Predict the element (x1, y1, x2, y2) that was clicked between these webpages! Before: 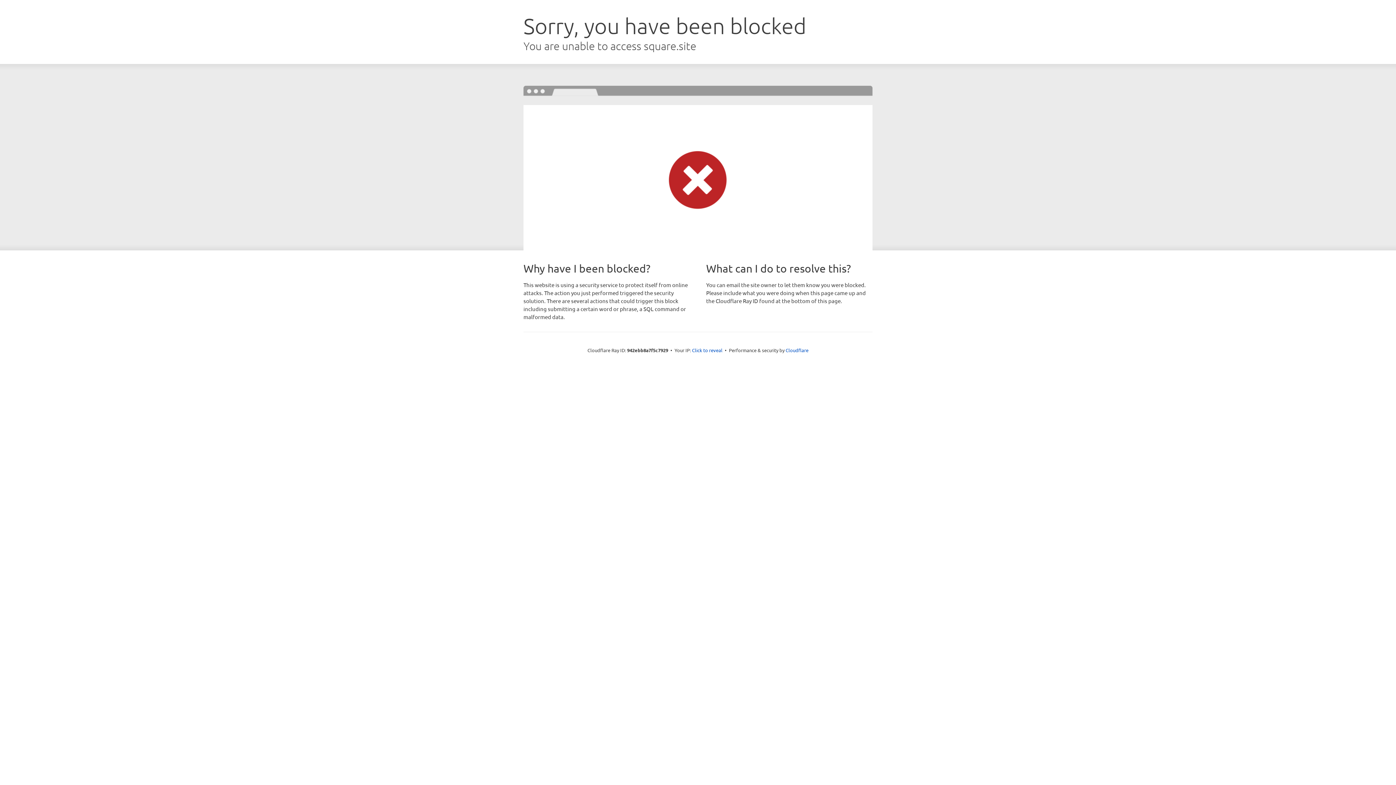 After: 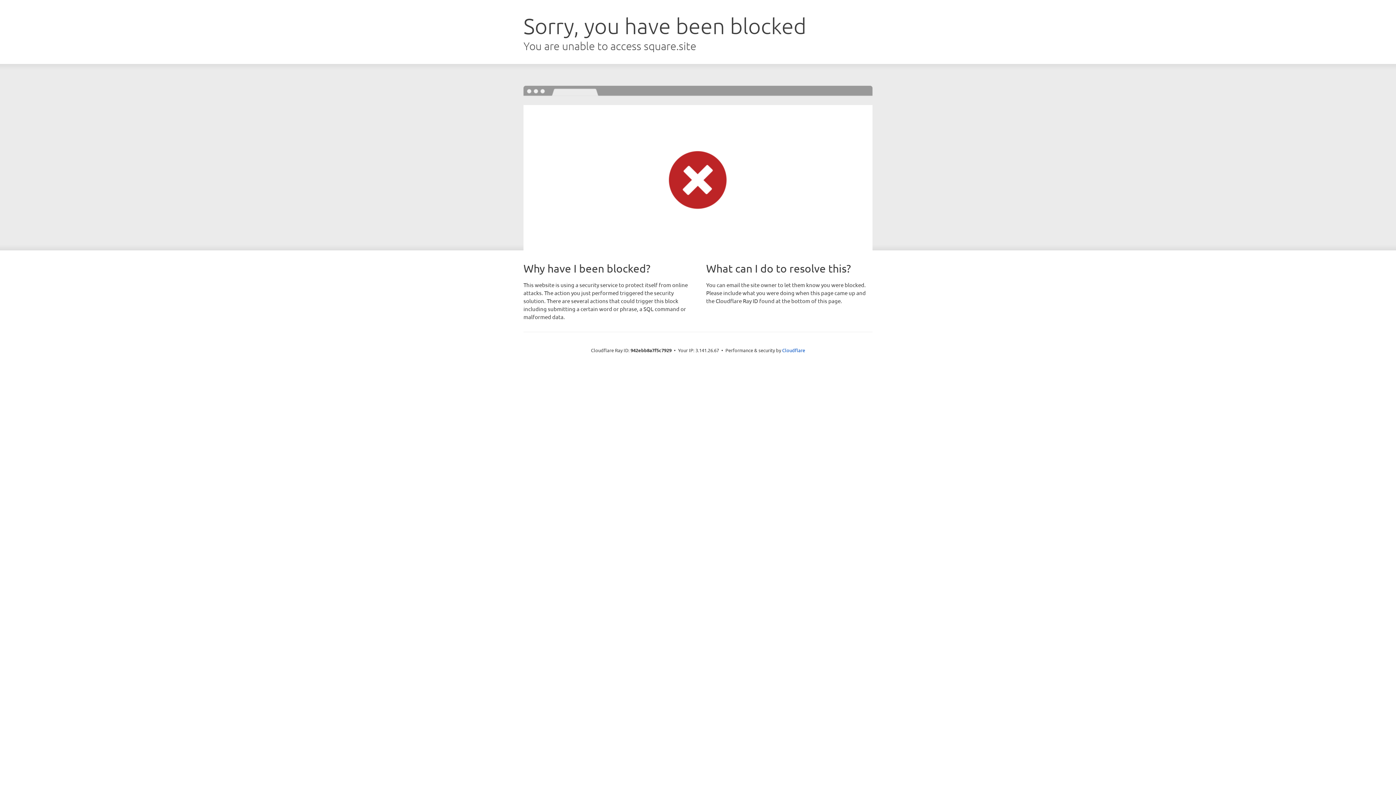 Action: label: Click to reveal bbox: (692, 346, 722, 353)